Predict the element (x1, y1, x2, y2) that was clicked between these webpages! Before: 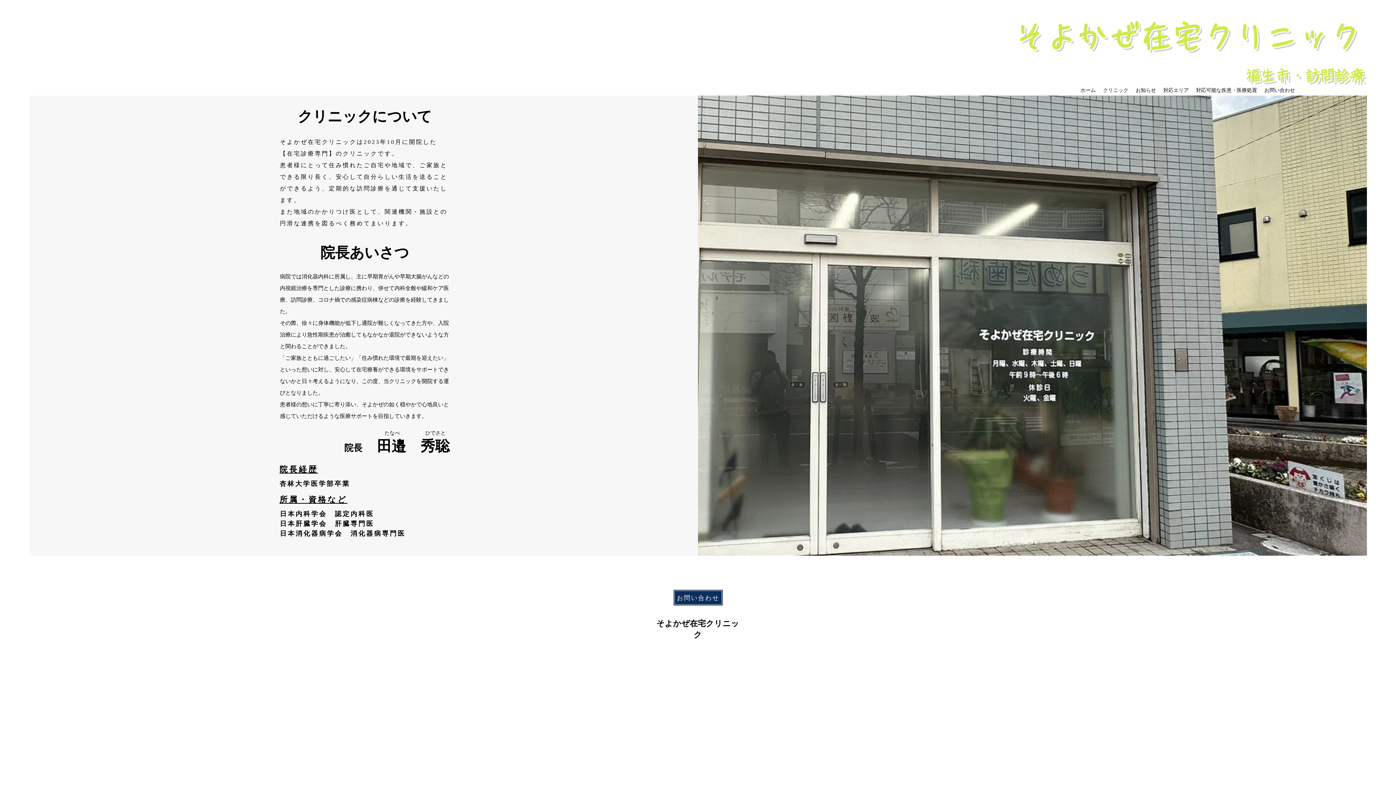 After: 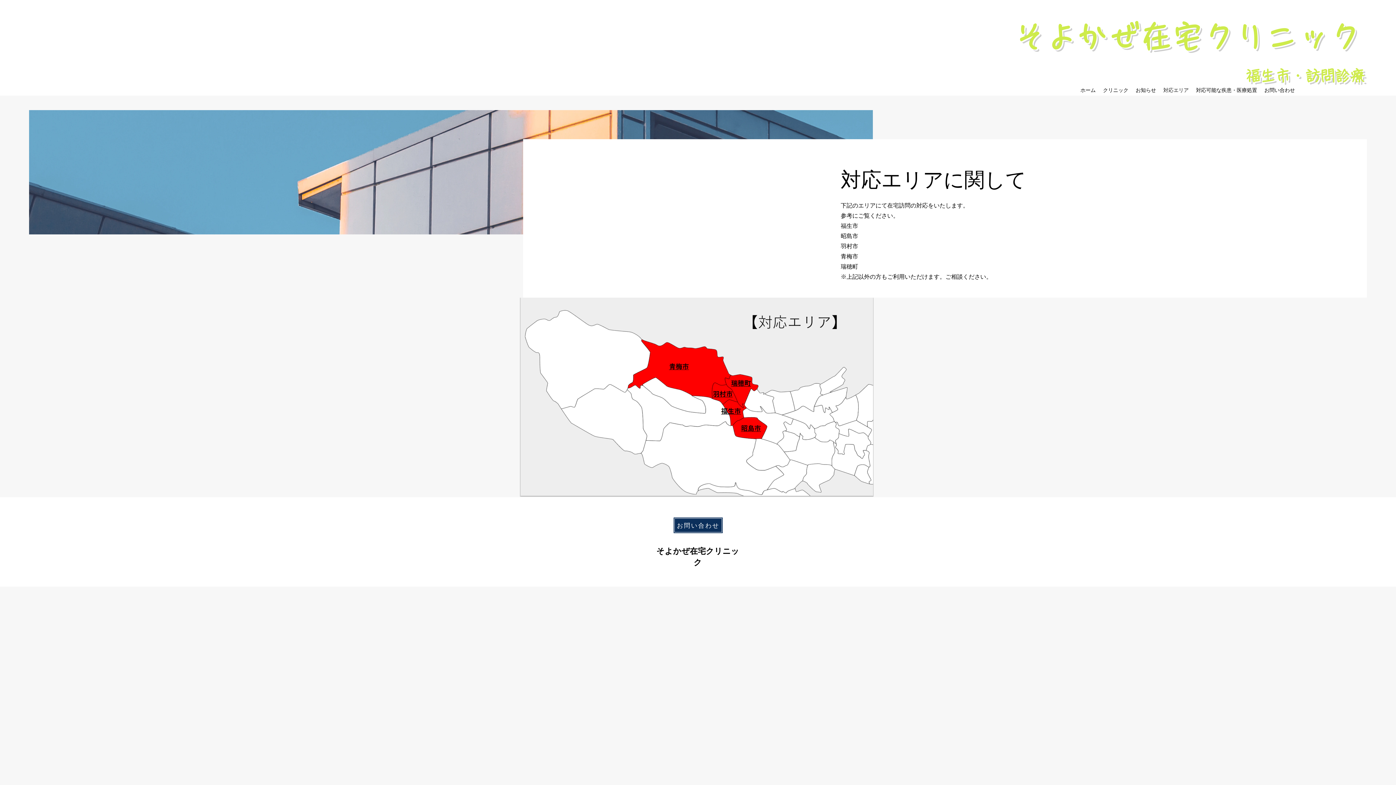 Action: bbox: (1160, 84, 1192, 95) label: 対応エリア